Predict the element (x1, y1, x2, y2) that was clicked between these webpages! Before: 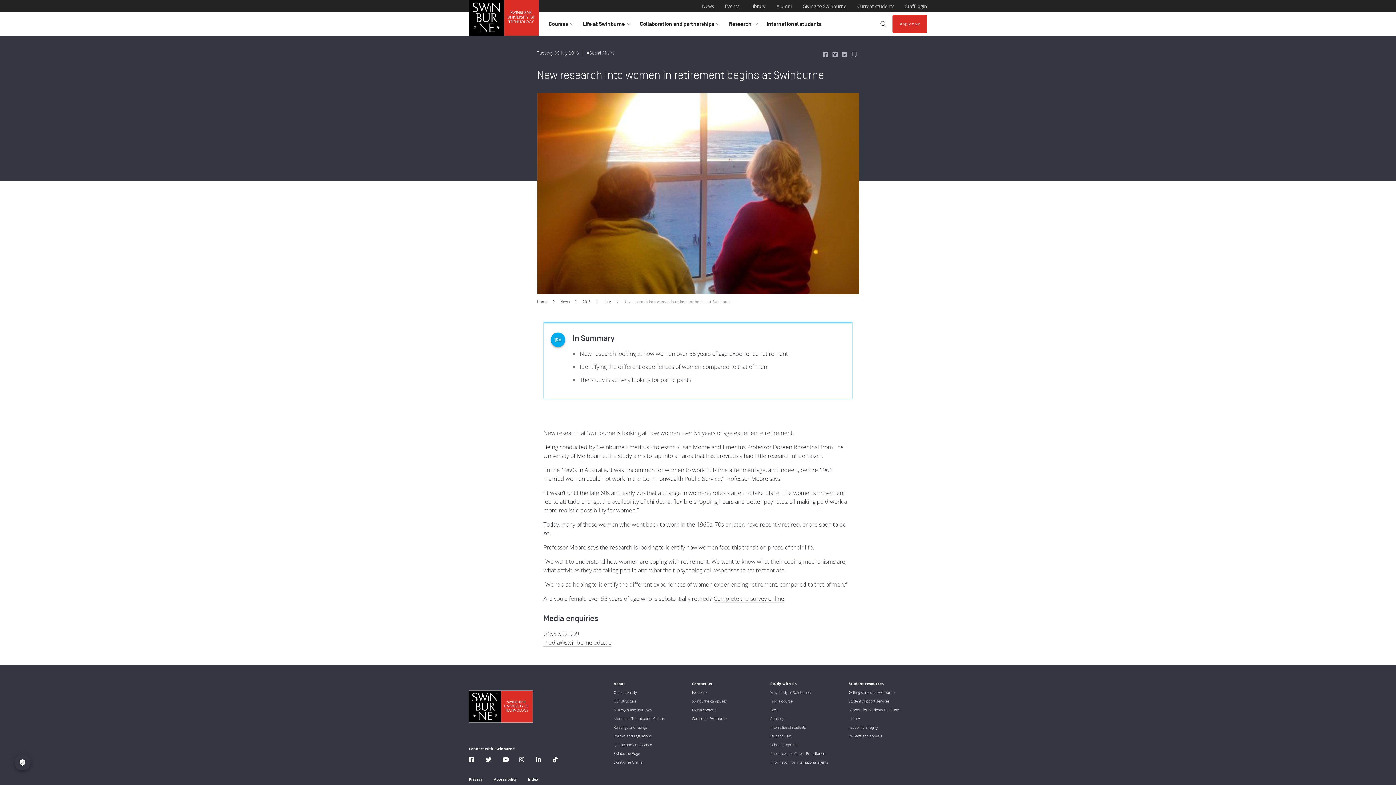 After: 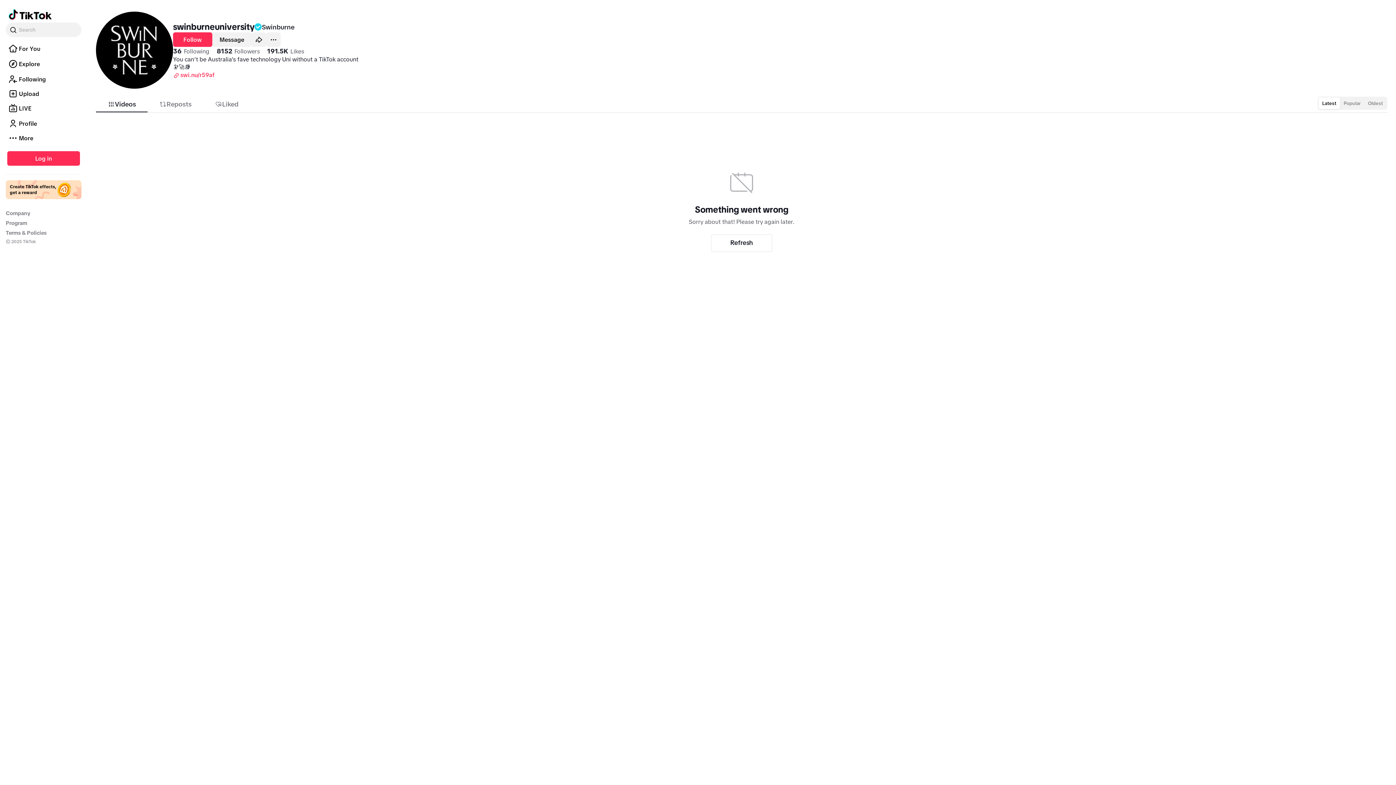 Action: bbox: (552, 758, 557, 763)